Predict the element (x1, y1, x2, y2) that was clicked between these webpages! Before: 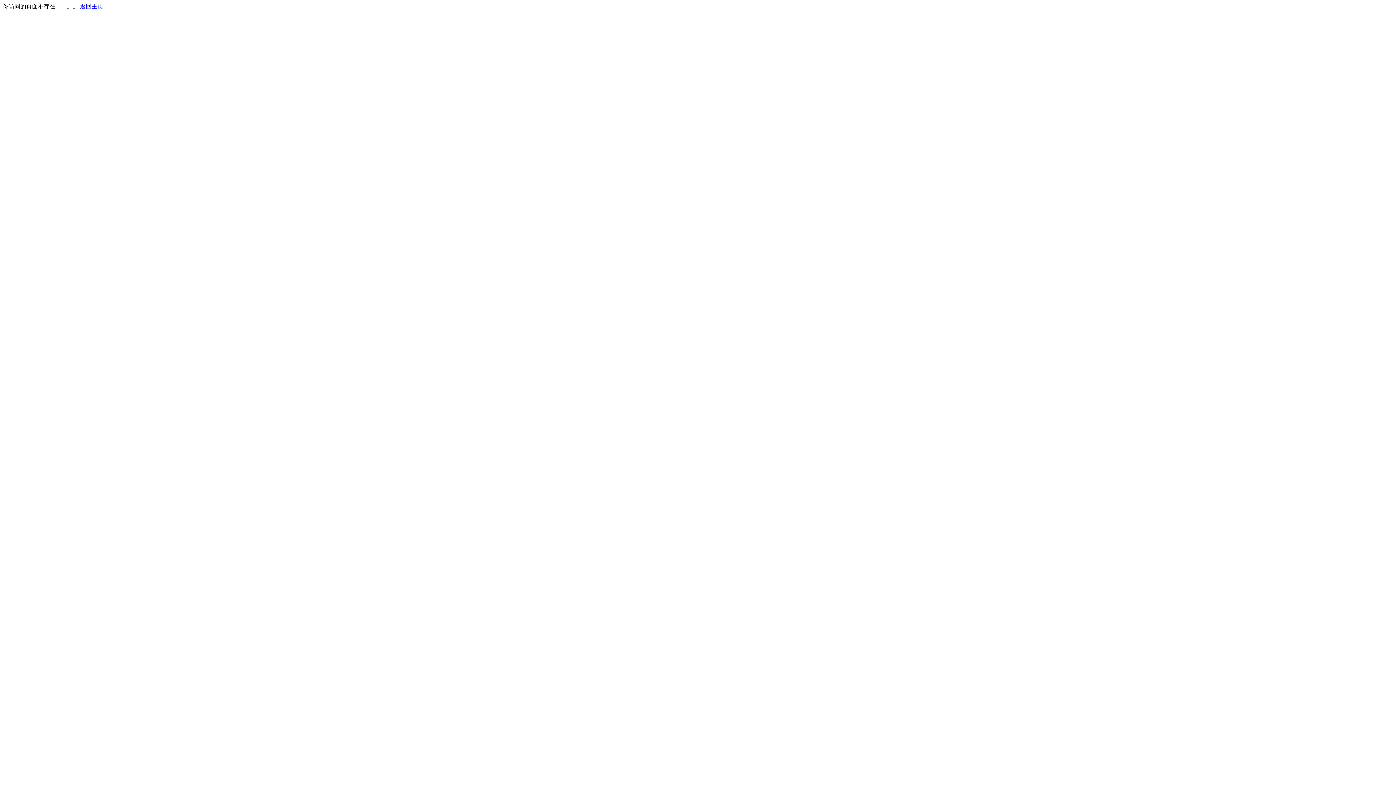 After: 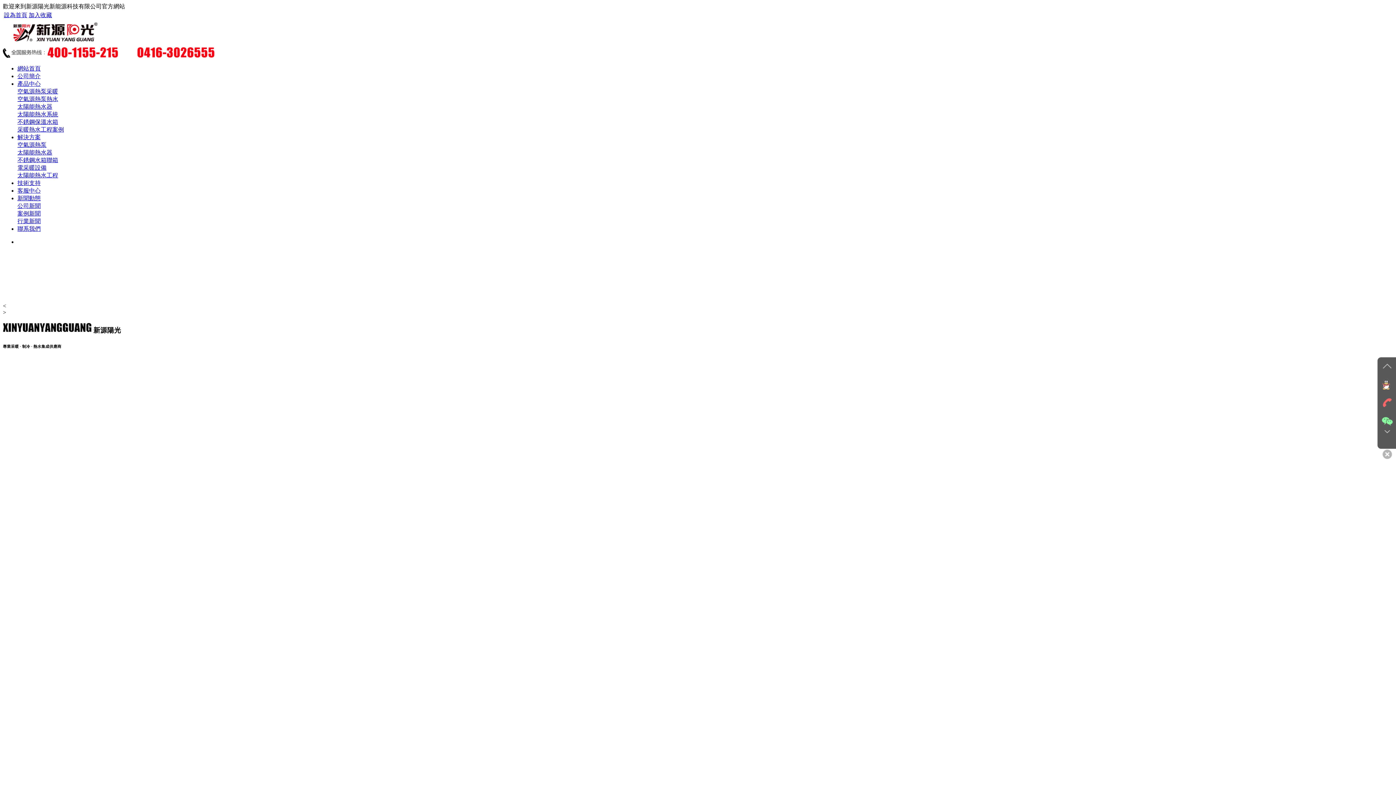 Action: label: 返回主页 bbox: (80, 3, 103, 9)